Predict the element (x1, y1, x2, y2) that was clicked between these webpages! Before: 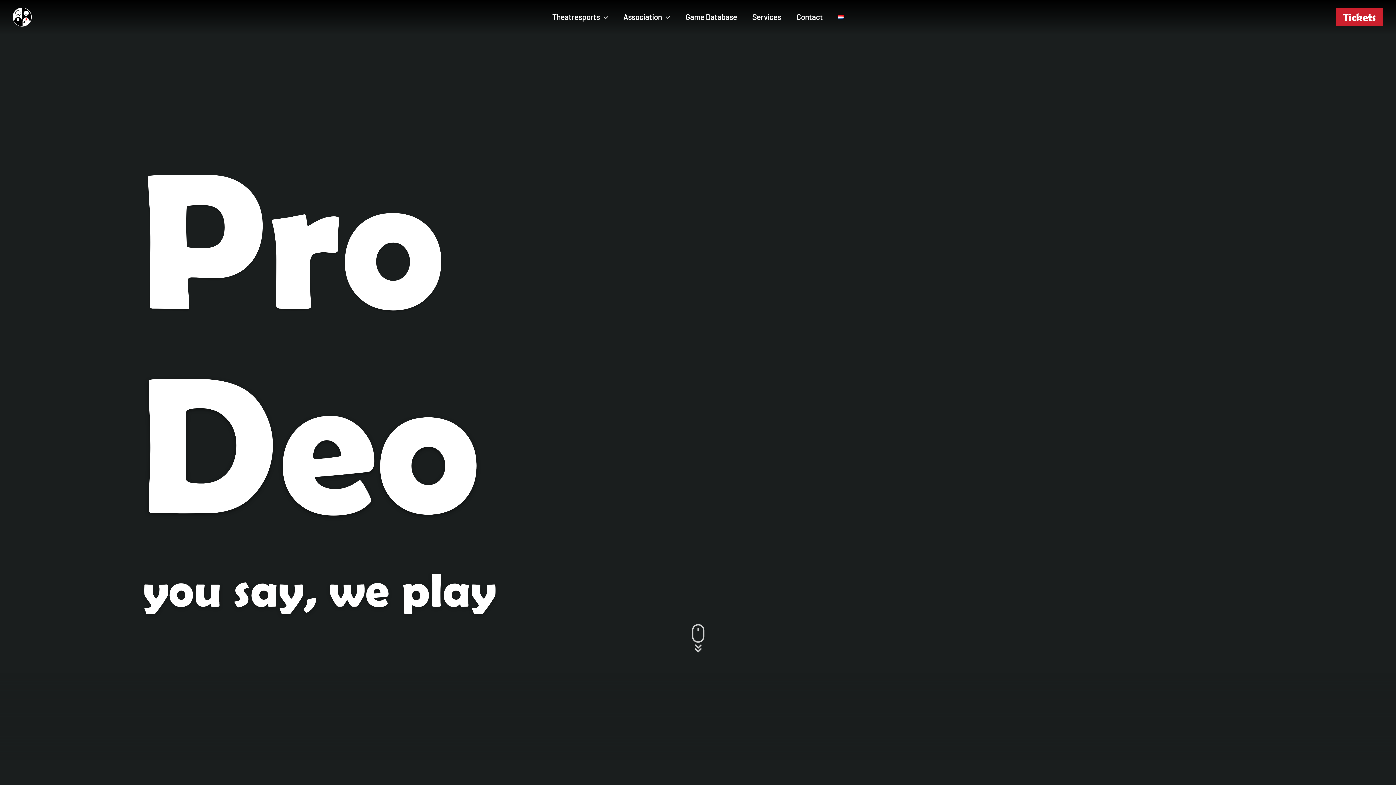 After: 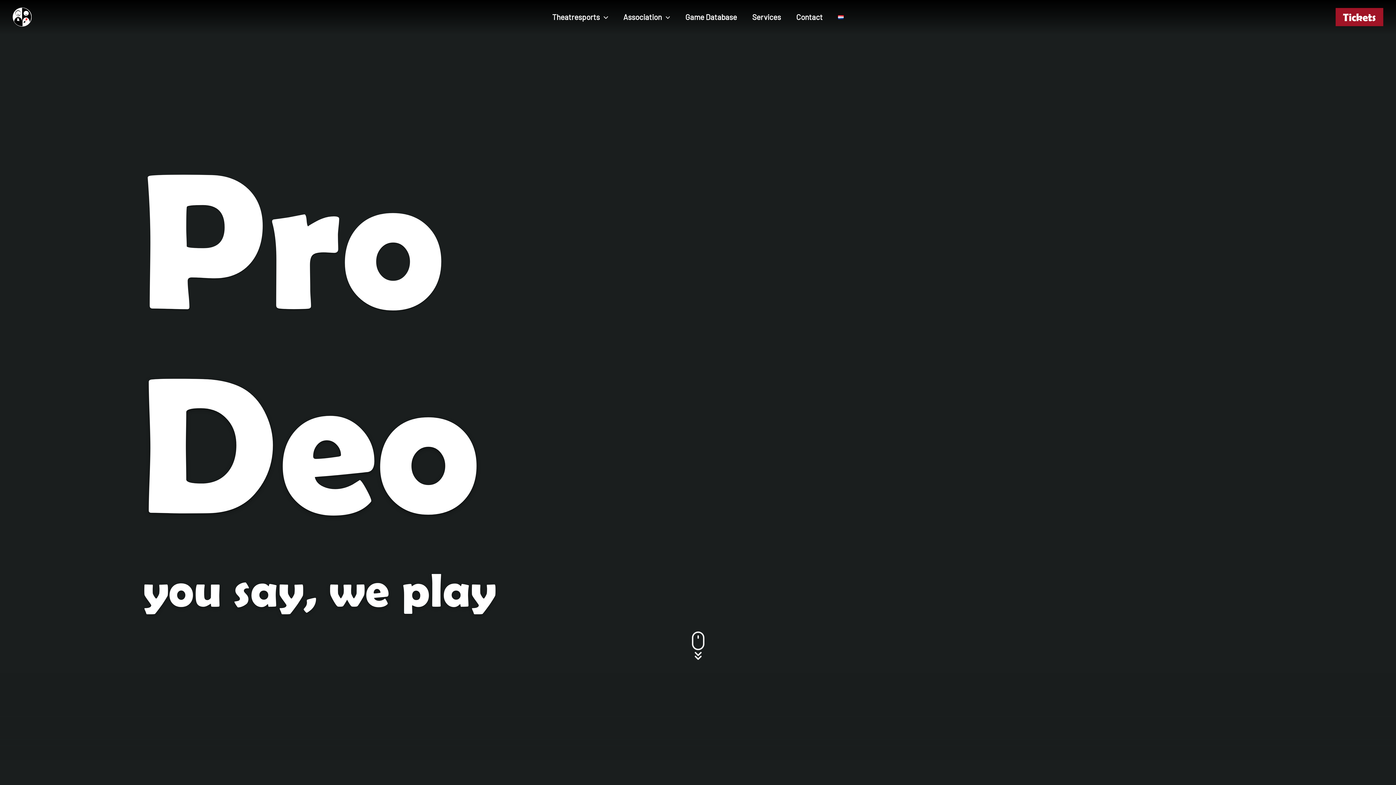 Action: bbox: (1336, 8, 1383, 26) label: Tickets